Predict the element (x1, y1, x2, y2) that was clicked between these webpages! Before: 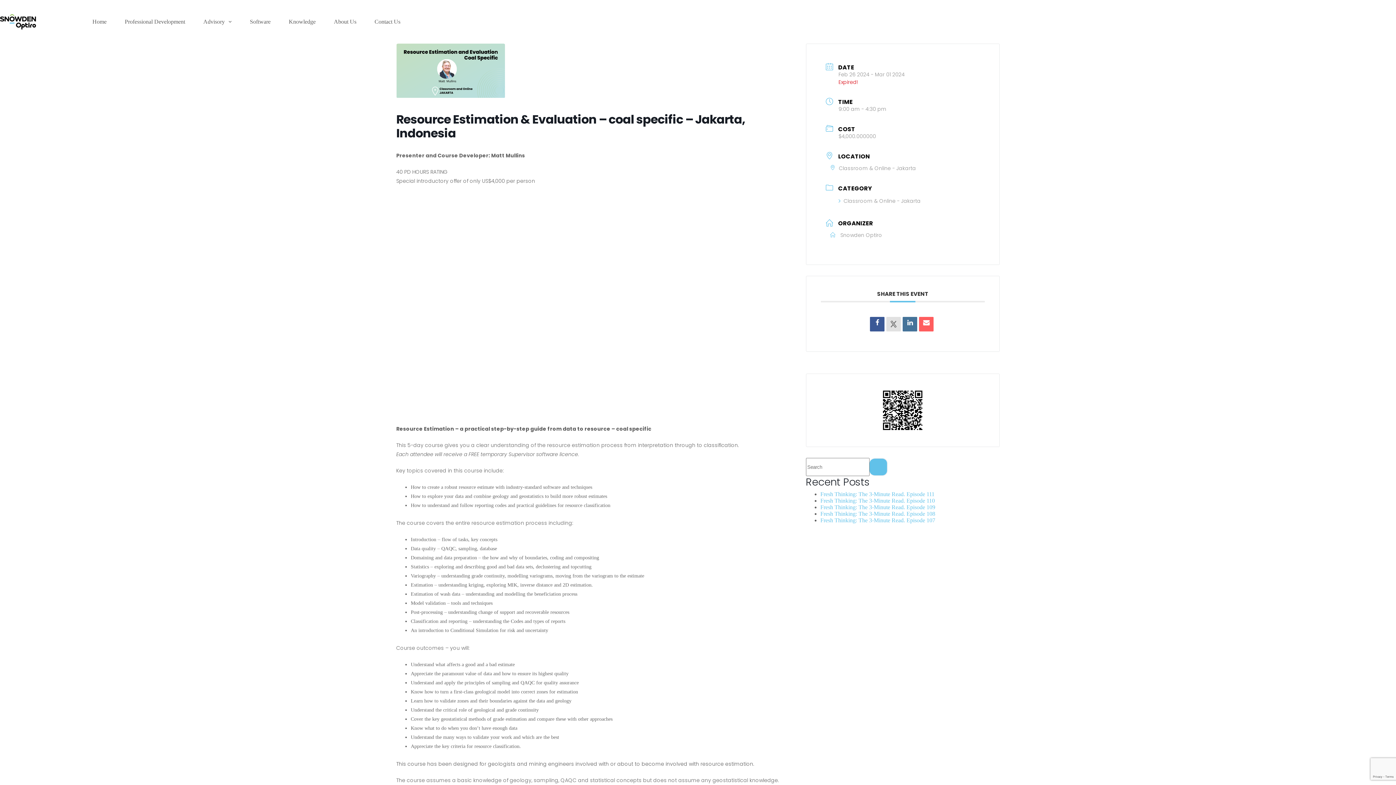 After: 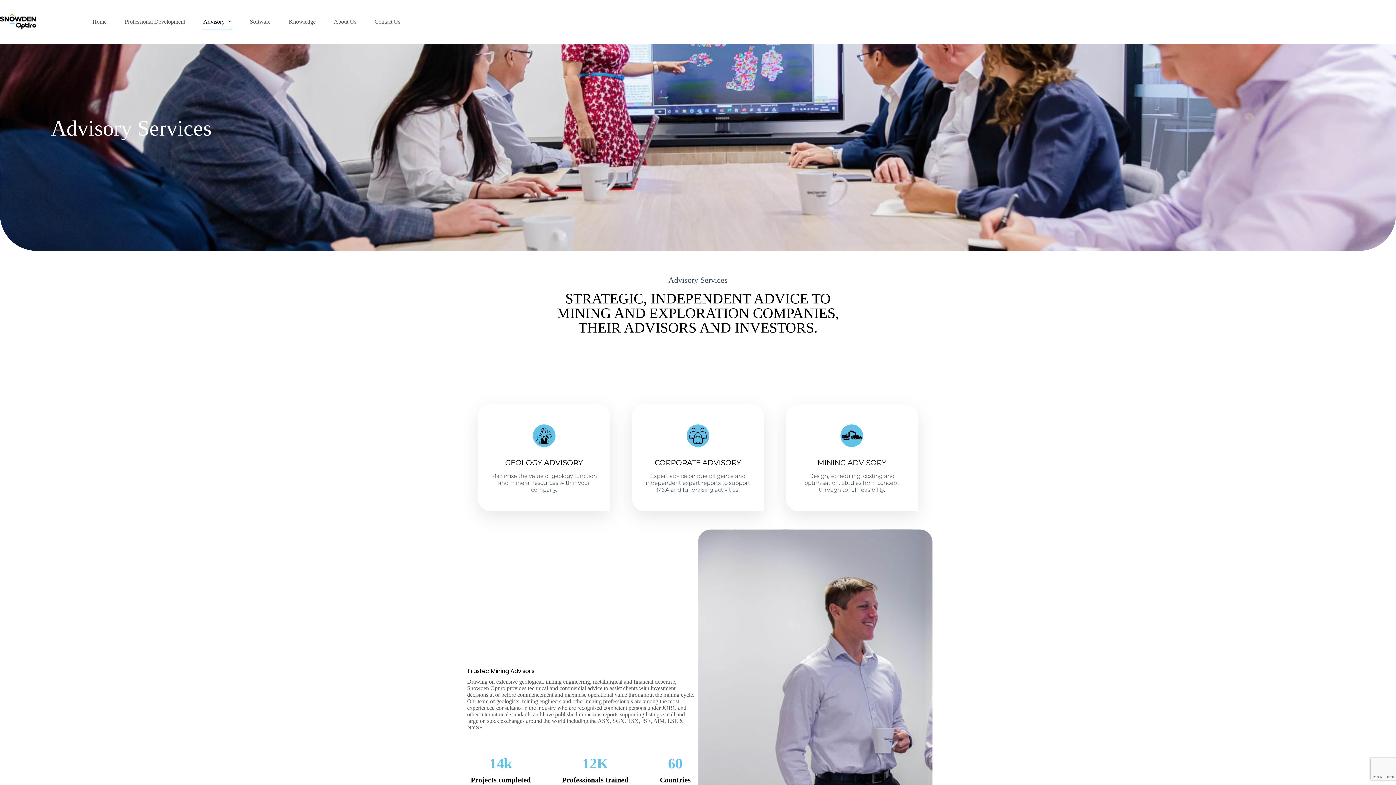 Action: label: Advisory bbox: (194, 14, 240, 29)